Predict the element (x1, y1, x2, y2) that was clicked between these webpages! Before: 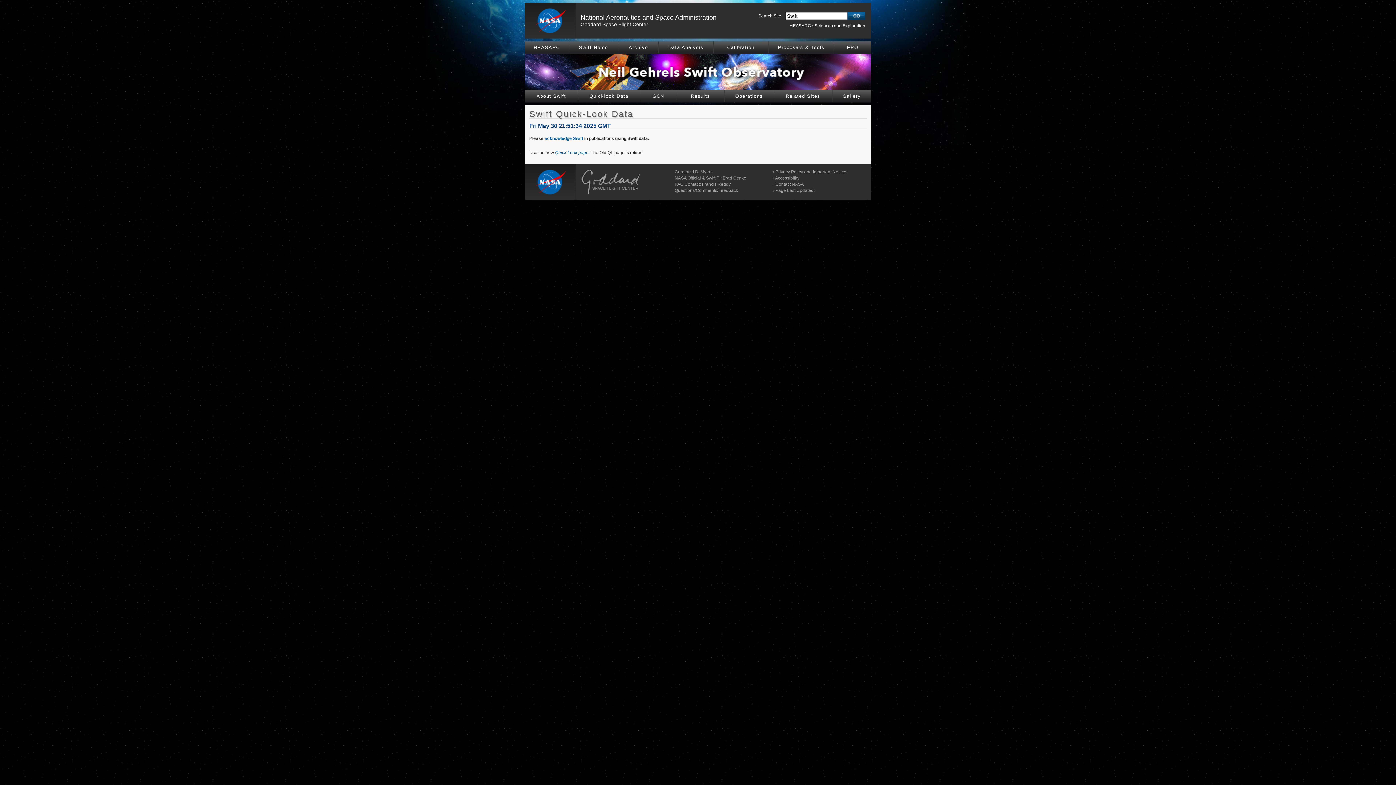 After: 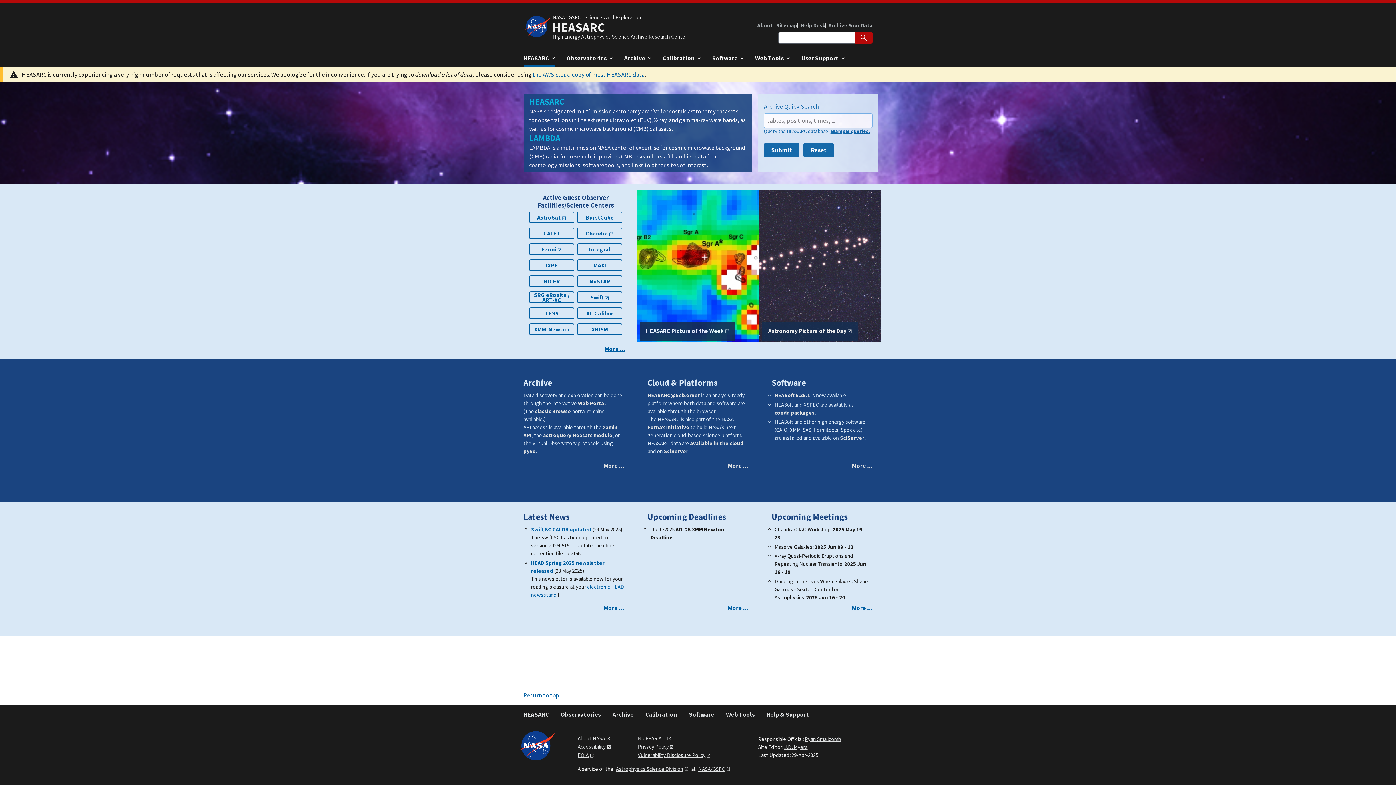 Action: label: HEASARC bbox: (525, 41, 568, 53)